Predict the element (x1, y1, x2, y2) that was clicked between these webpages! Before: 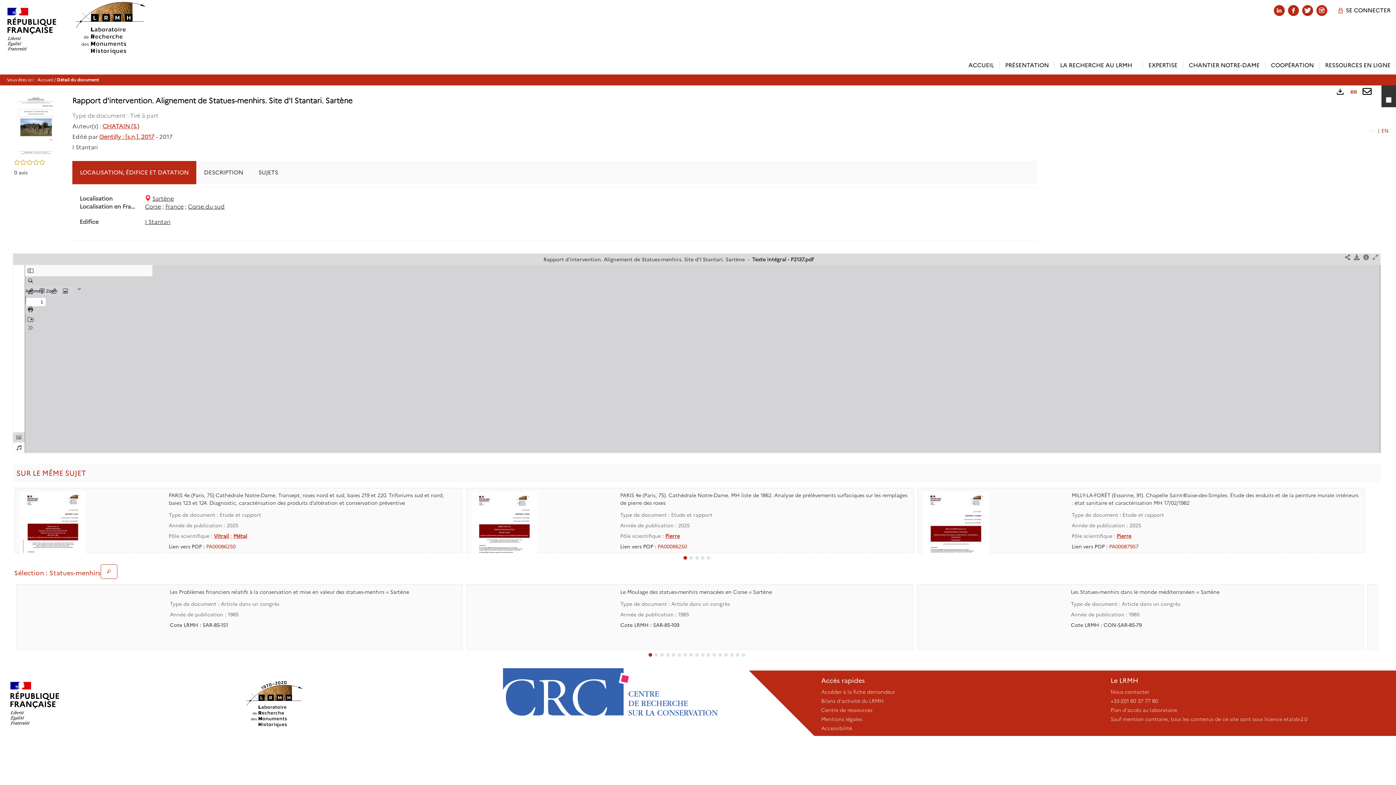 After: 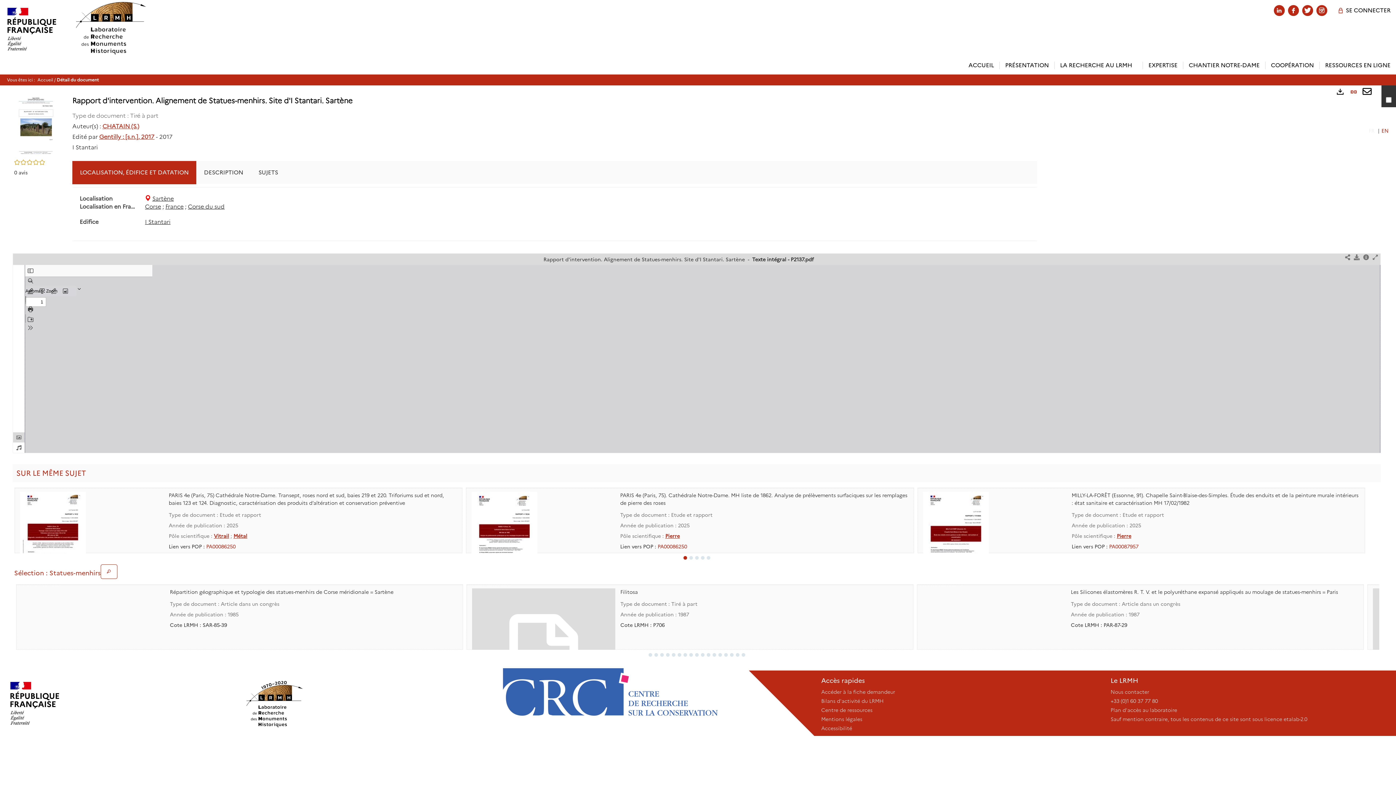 Action: bbox: (671, 653, 675, 657) label: Afficher le contenu 5